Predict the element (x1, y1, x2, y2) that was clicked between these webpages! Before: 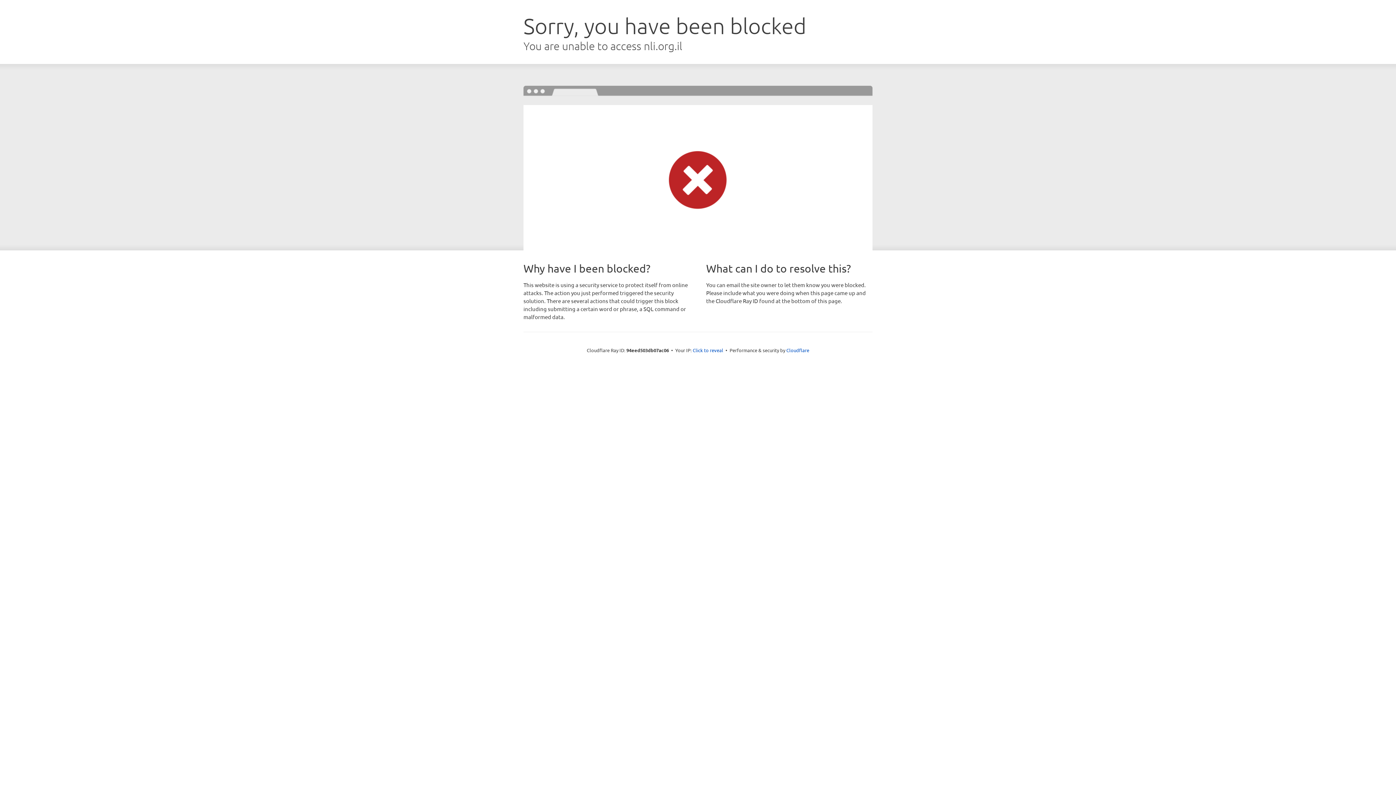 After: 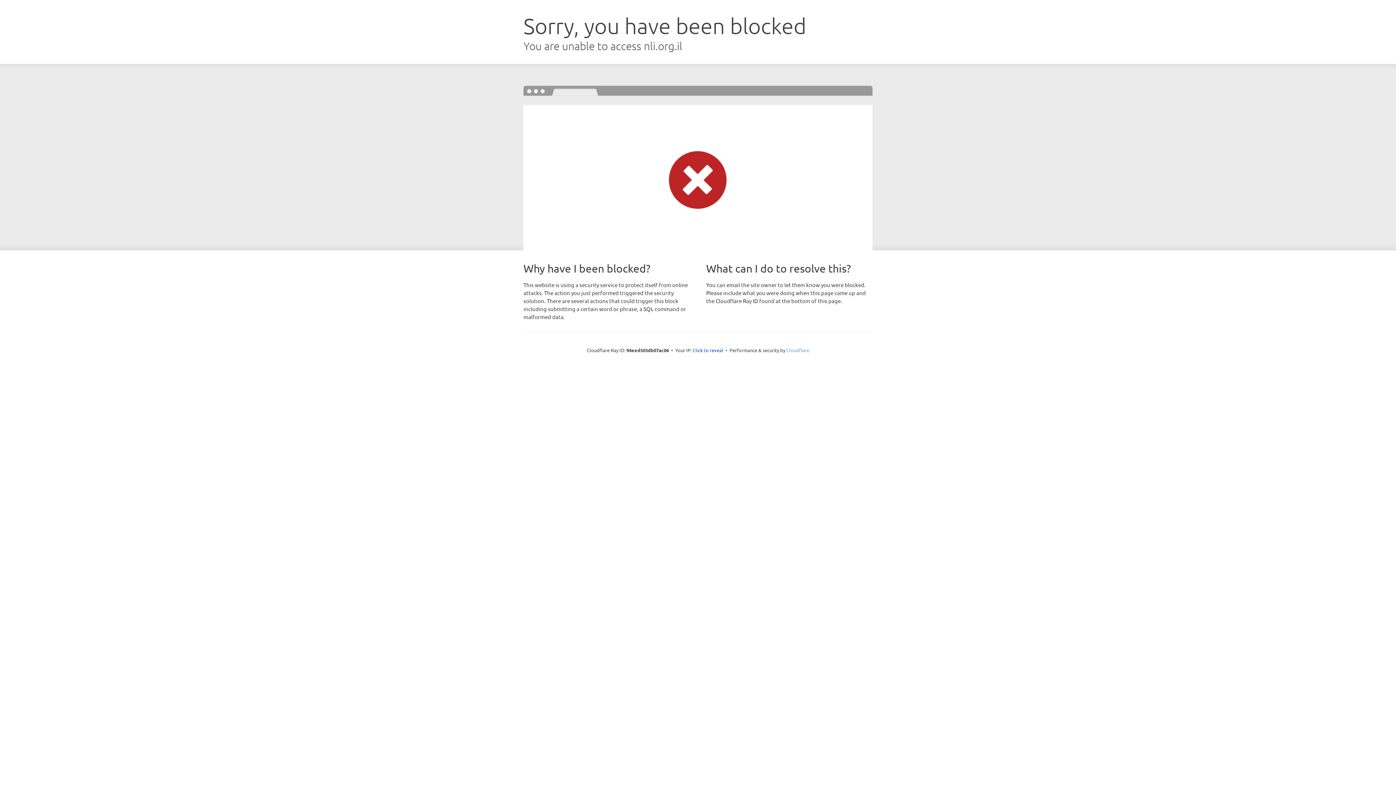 Action: label: Cloudflare bbox: (786, 347, 809, 353)